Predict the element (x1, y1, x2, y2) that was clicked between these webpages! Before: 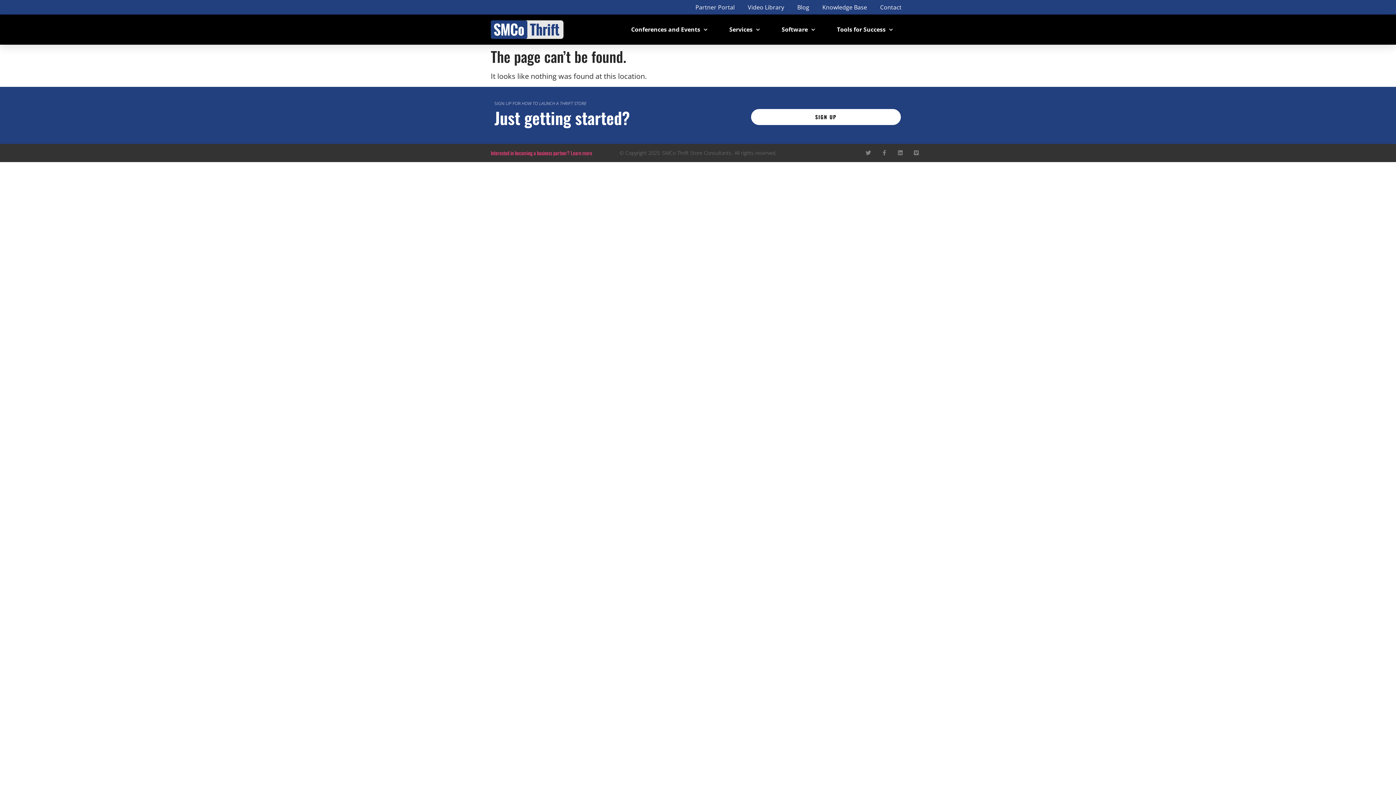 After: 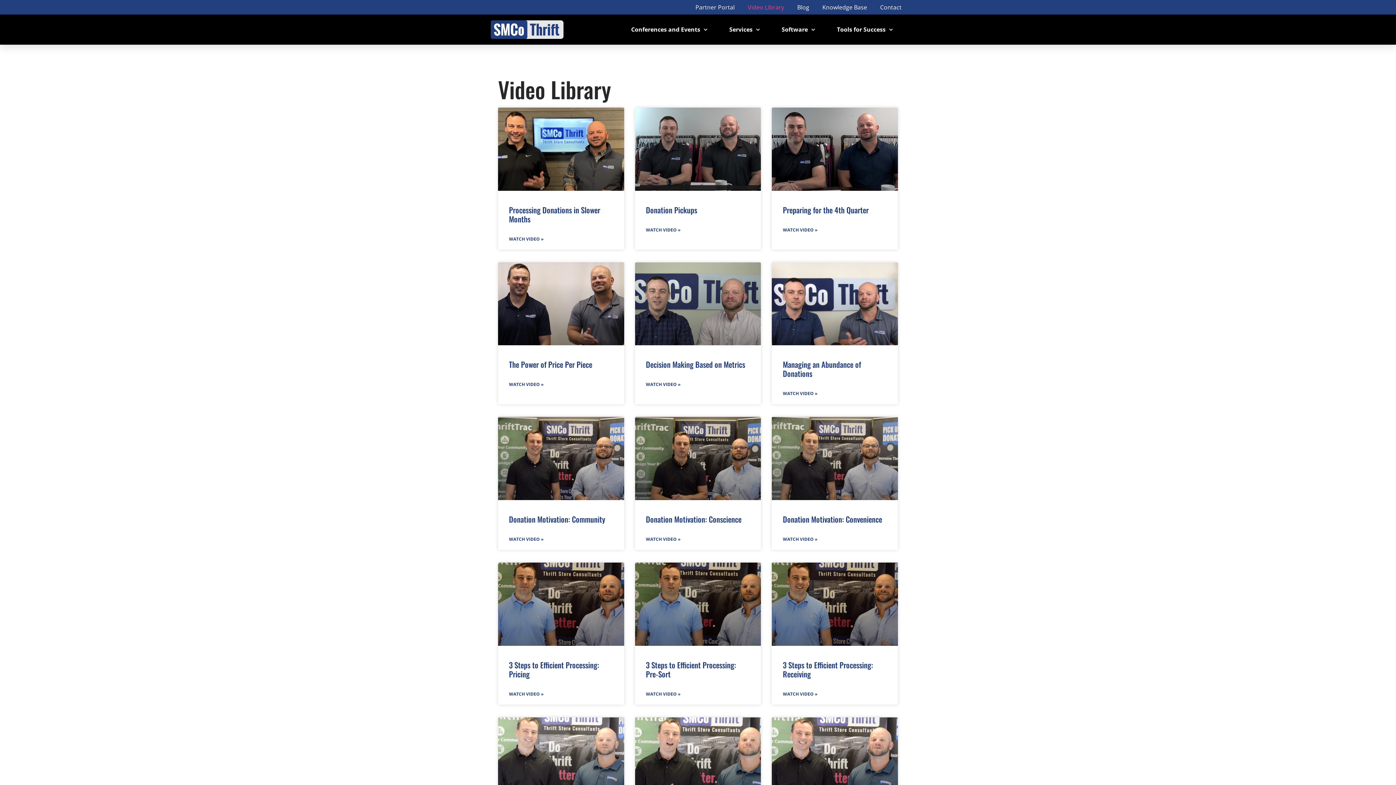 Action: label: Video Library bbox: (748, 0, 784, 14)